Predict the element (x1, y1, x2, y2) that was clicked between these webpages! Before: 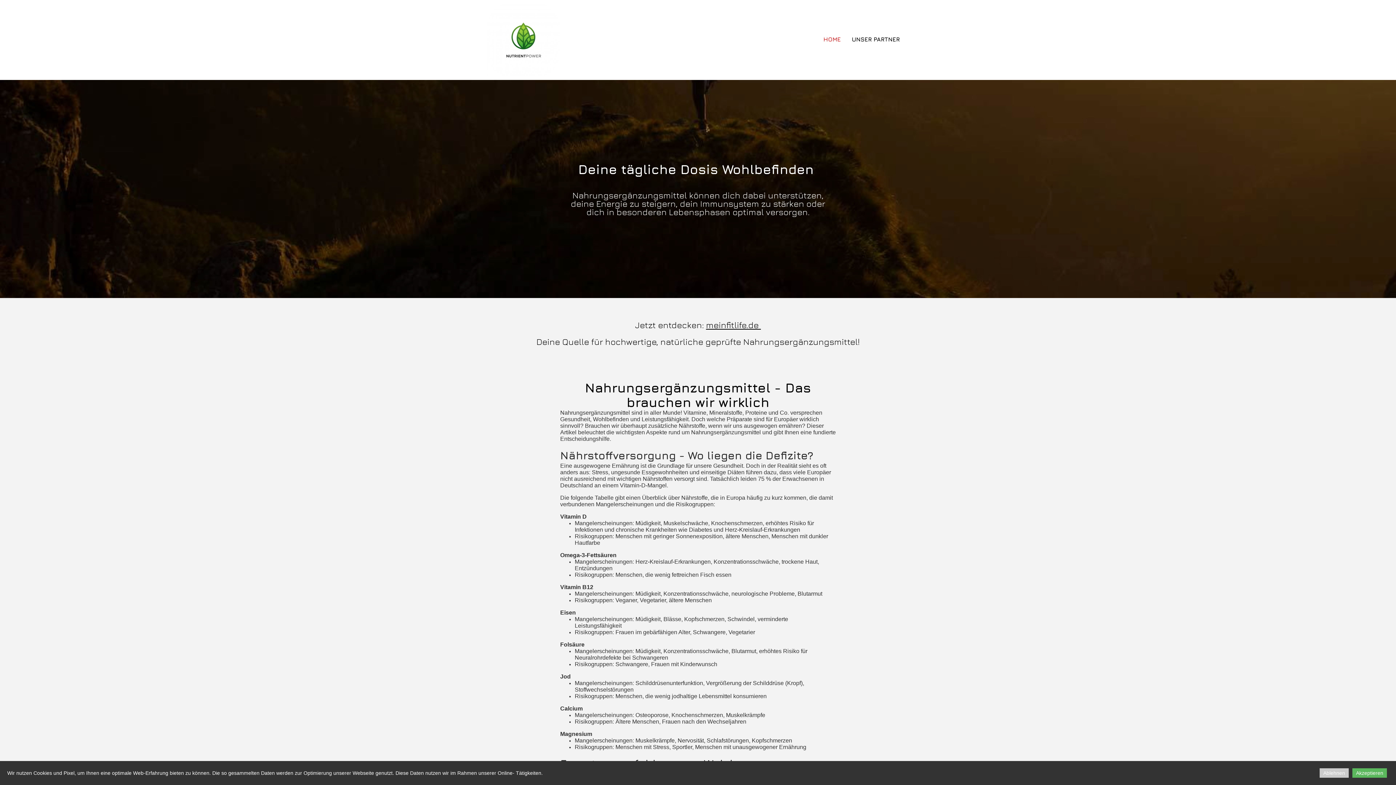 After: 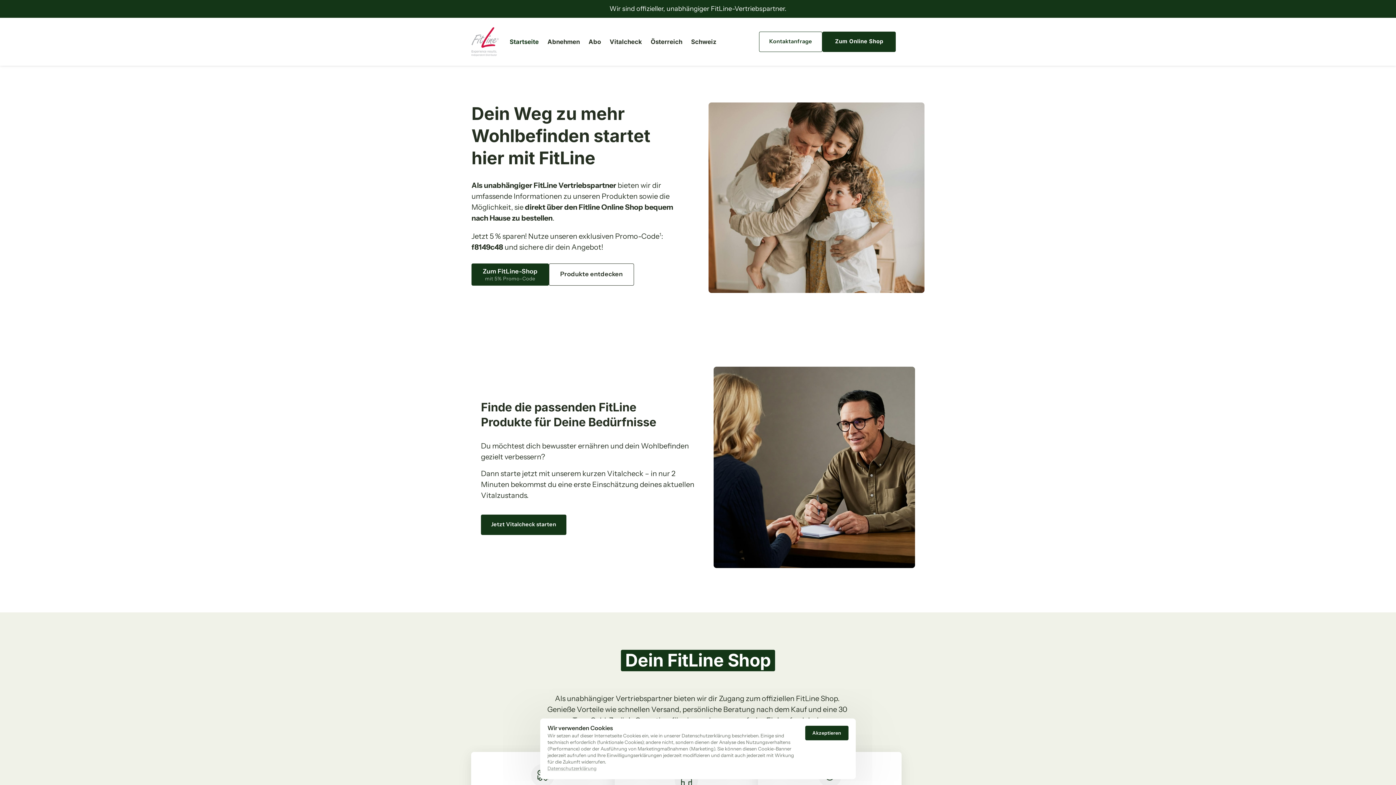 Action: label: UNSER PARTNER bbox: (846, 30, 905, 49)